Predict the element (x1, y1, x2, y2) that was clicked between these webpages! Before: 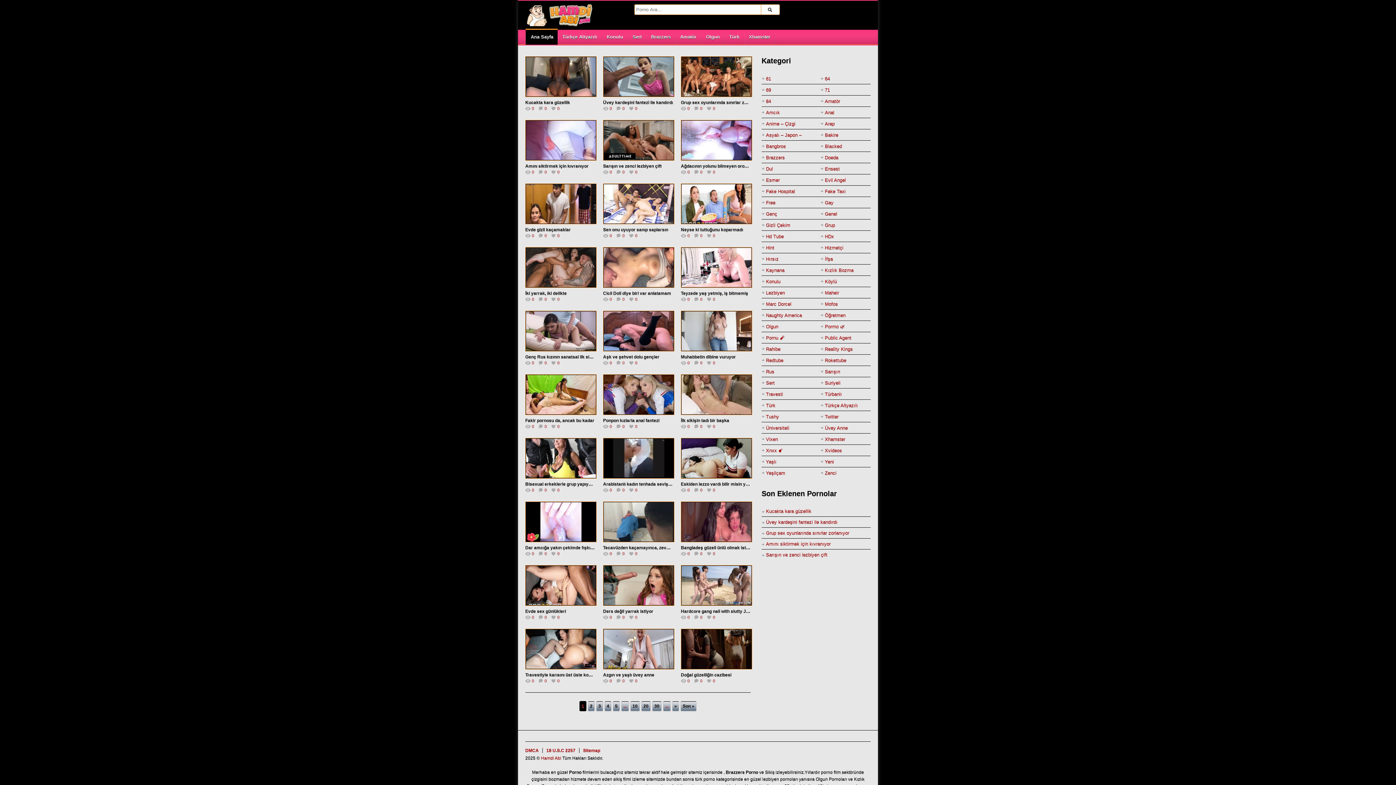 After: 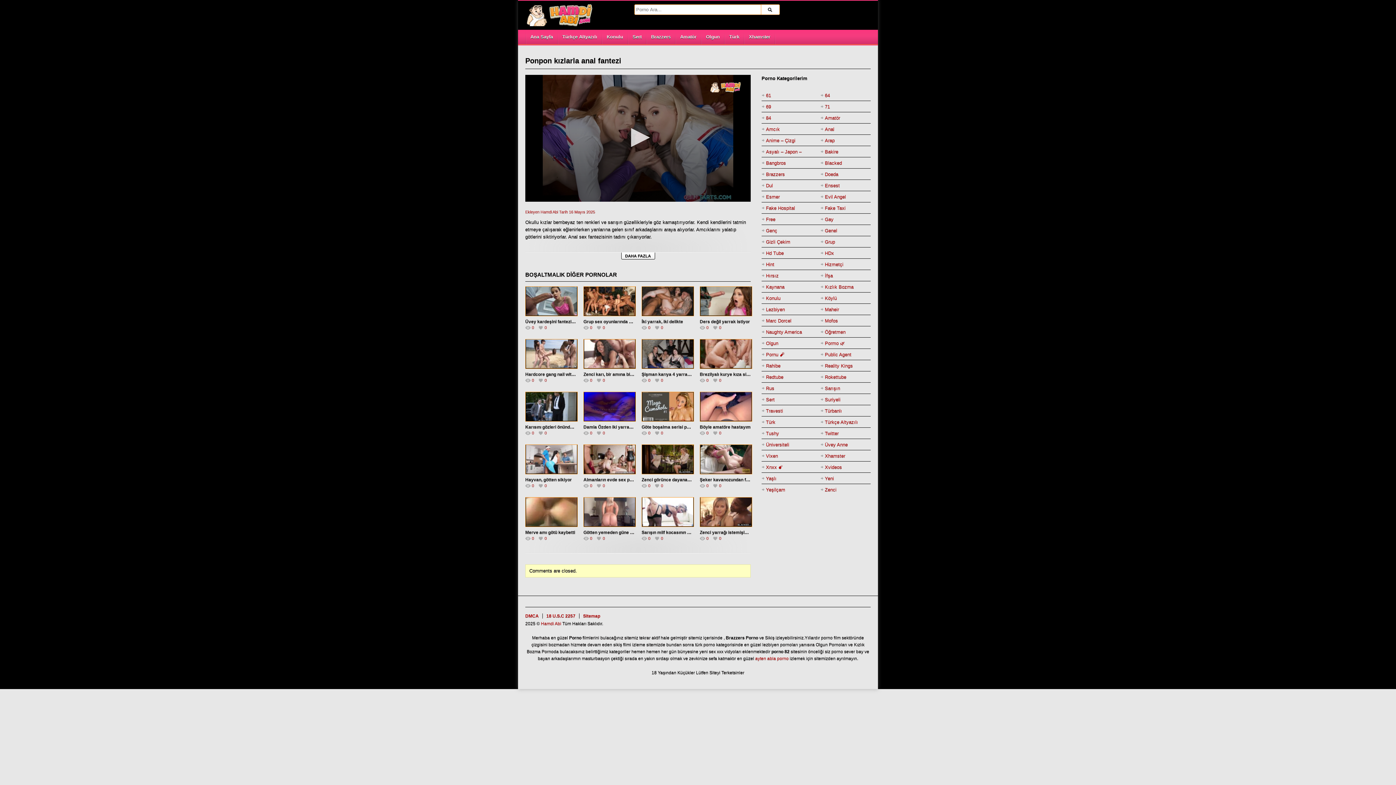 Action: label: Ponpon kızlarla anal fantezi bbox: (603, 418, 659, 423)